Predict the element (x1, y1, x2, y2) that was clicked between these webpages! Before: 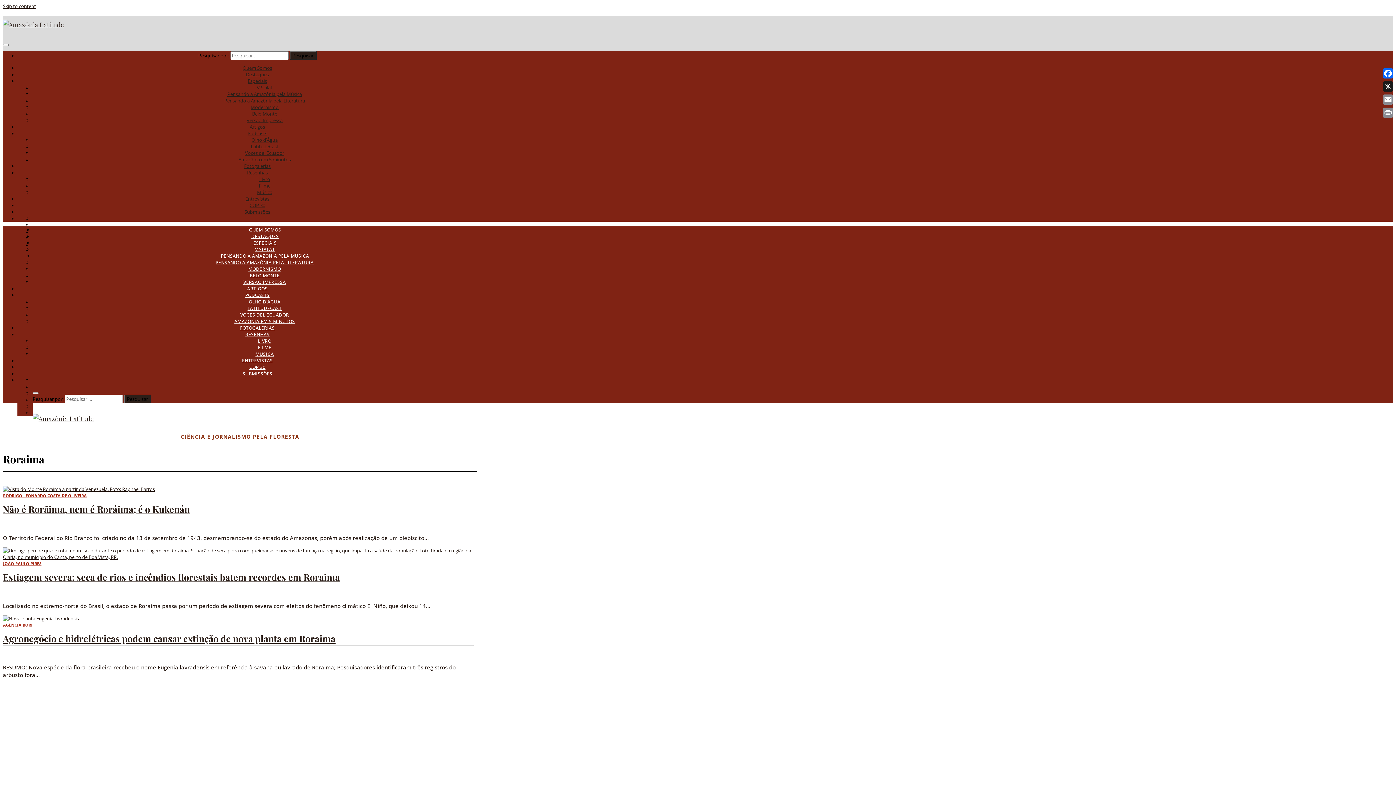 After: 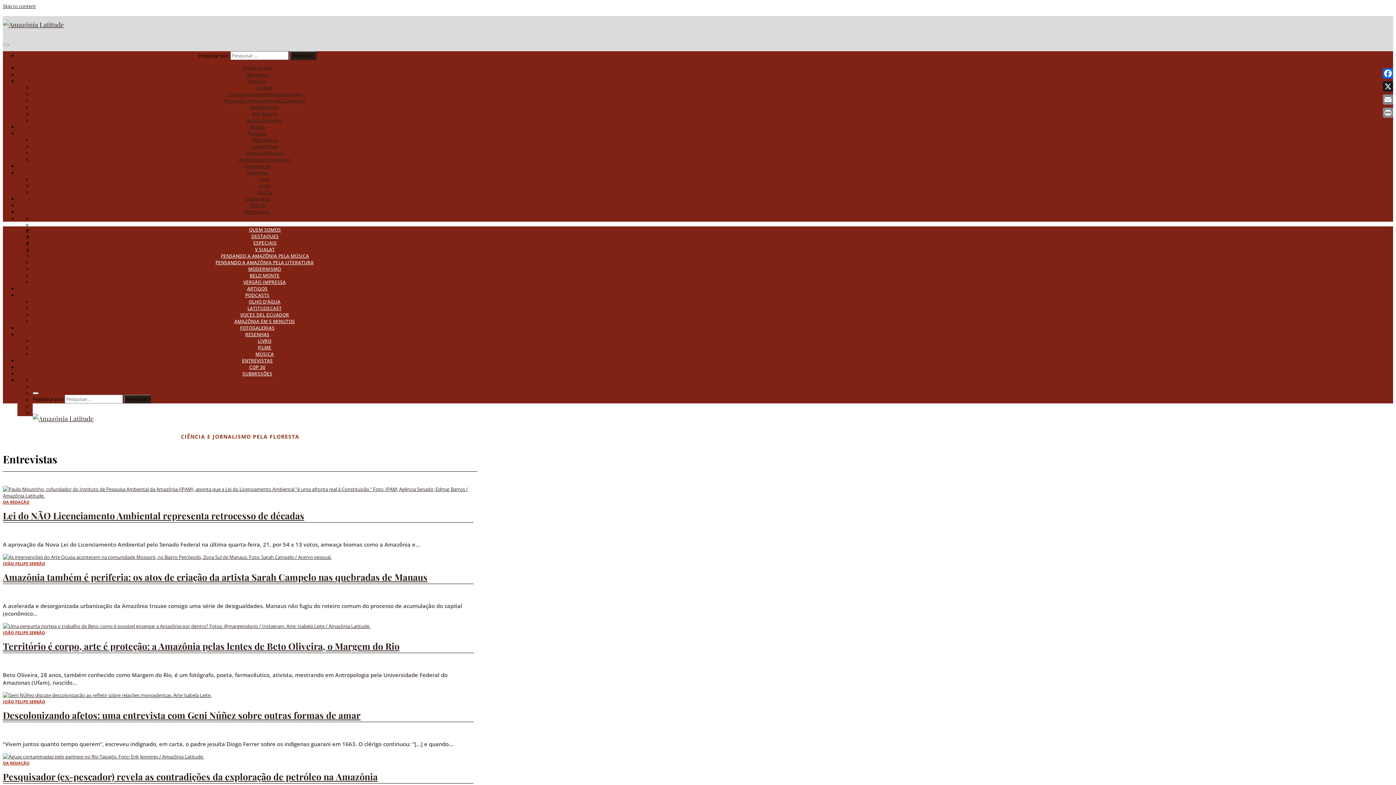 Action: bbox: (245, 195, 269, 202) label: Entrevistas